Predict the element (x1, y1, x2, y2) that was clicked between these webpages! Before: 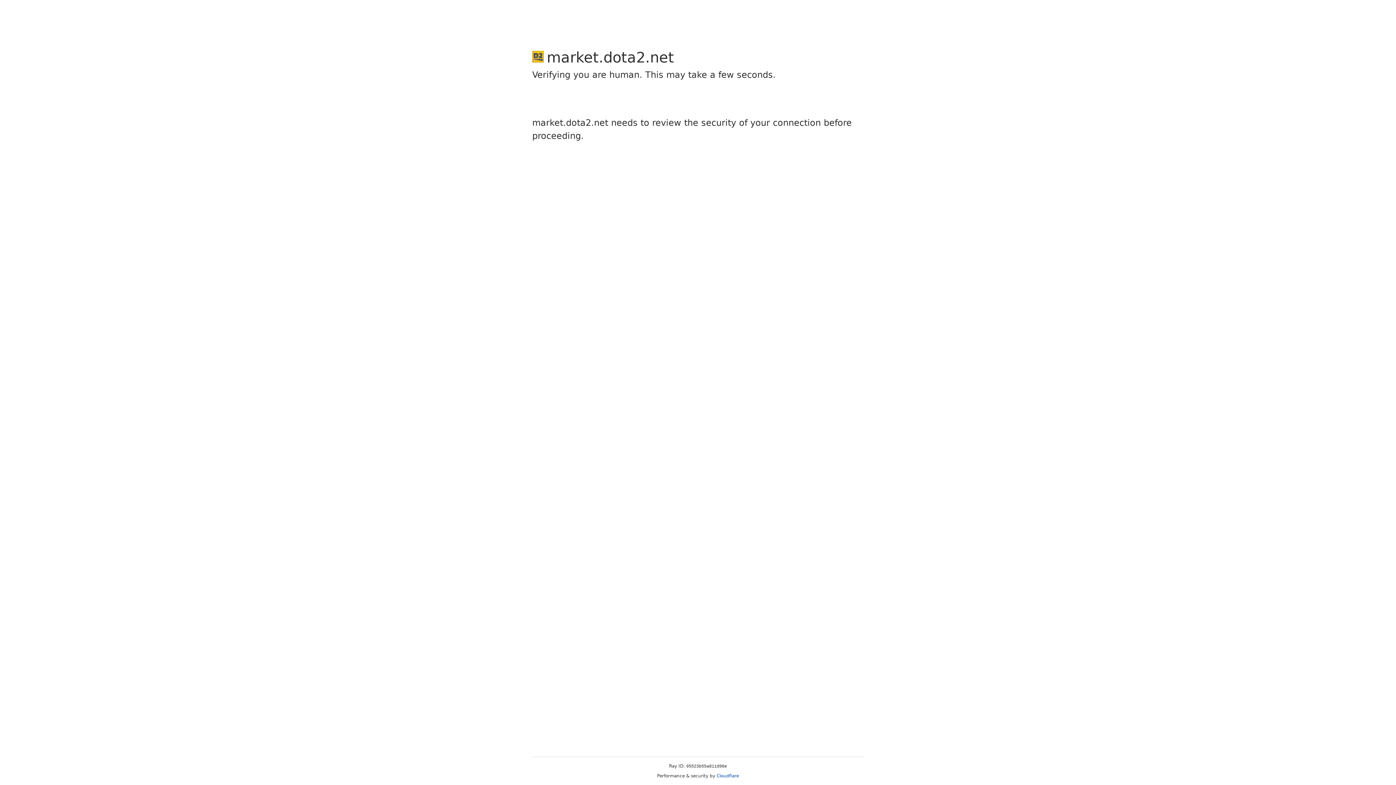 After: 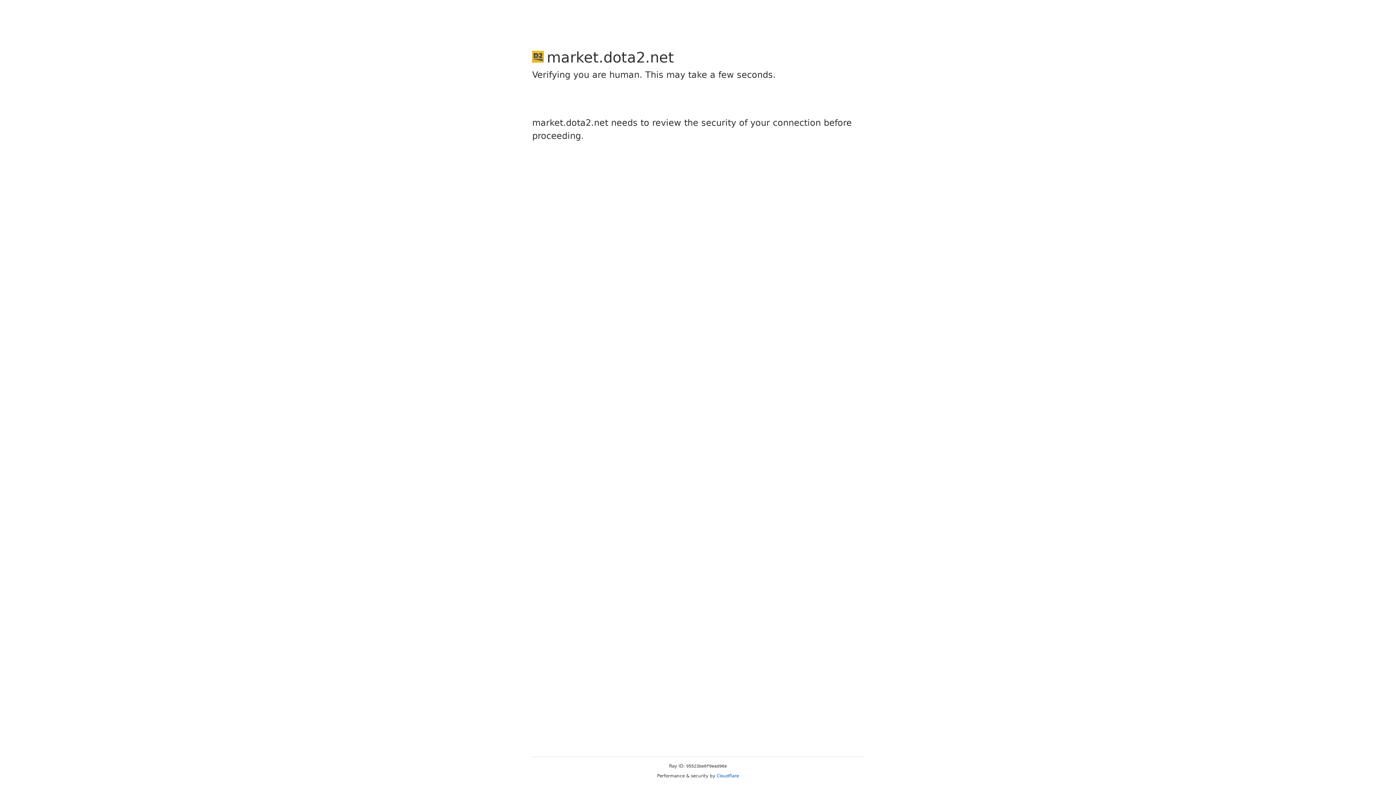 Action: label: Cloudflare bbox: (716, 773, 739, 778)